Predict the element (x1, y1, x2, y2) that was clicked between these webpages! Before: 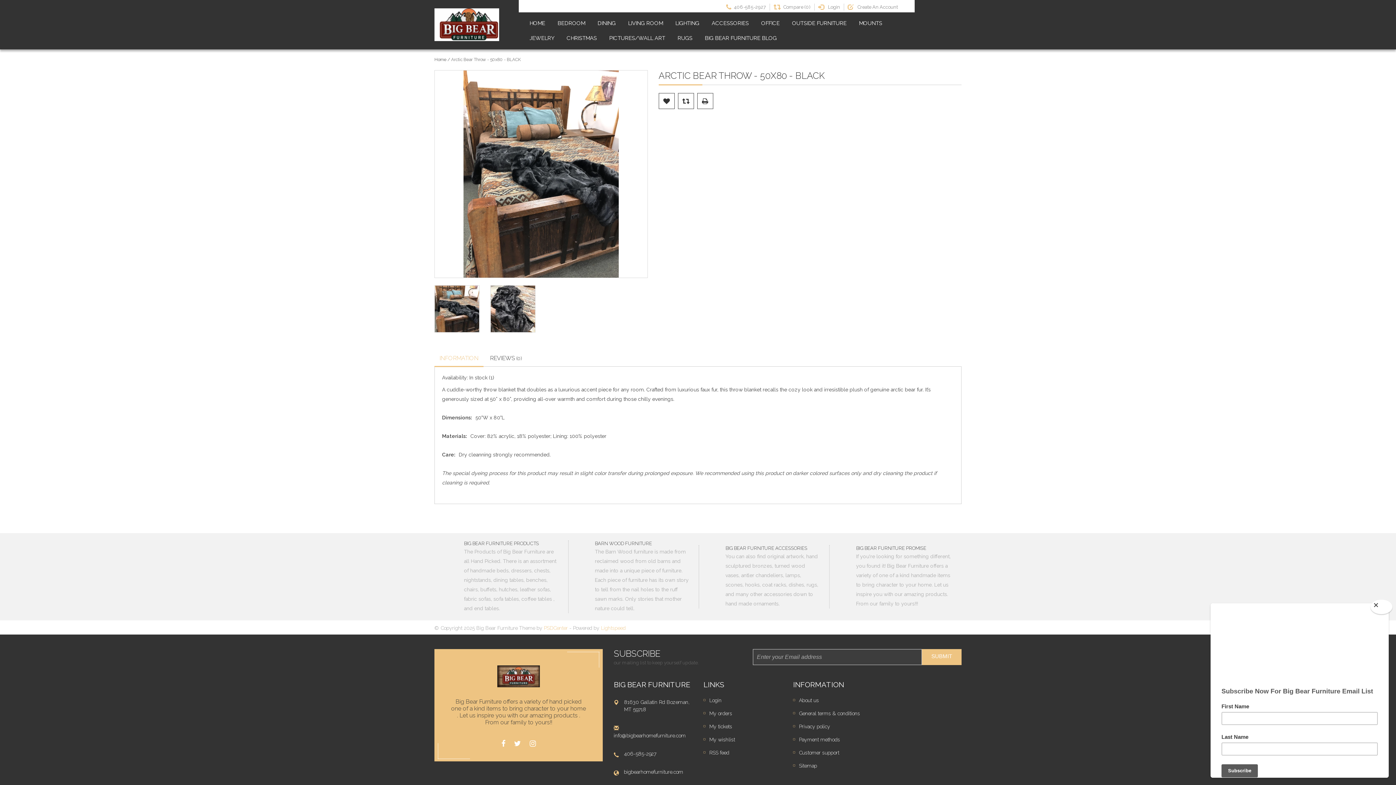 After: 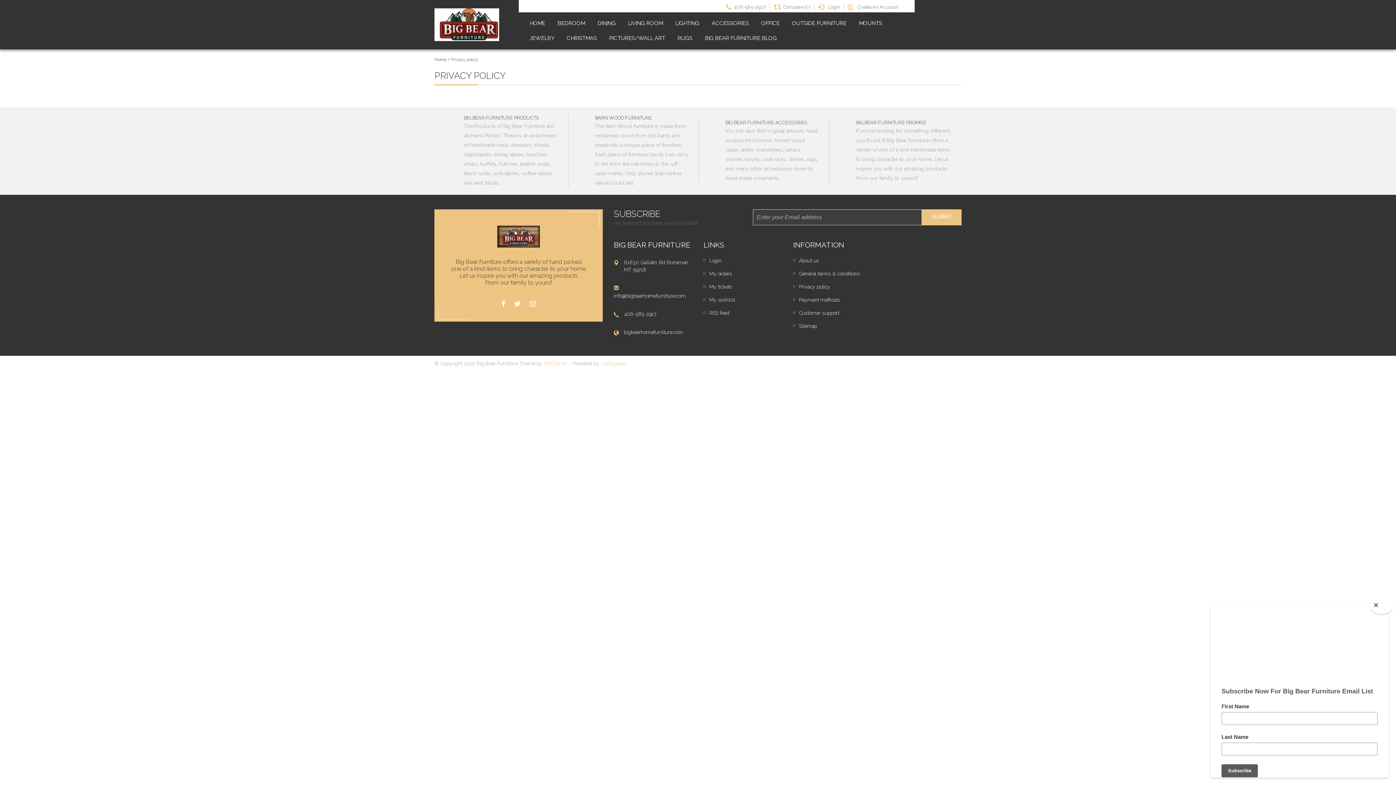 Action: bbox: (799, 720, 830, 733) label: Privacy policy